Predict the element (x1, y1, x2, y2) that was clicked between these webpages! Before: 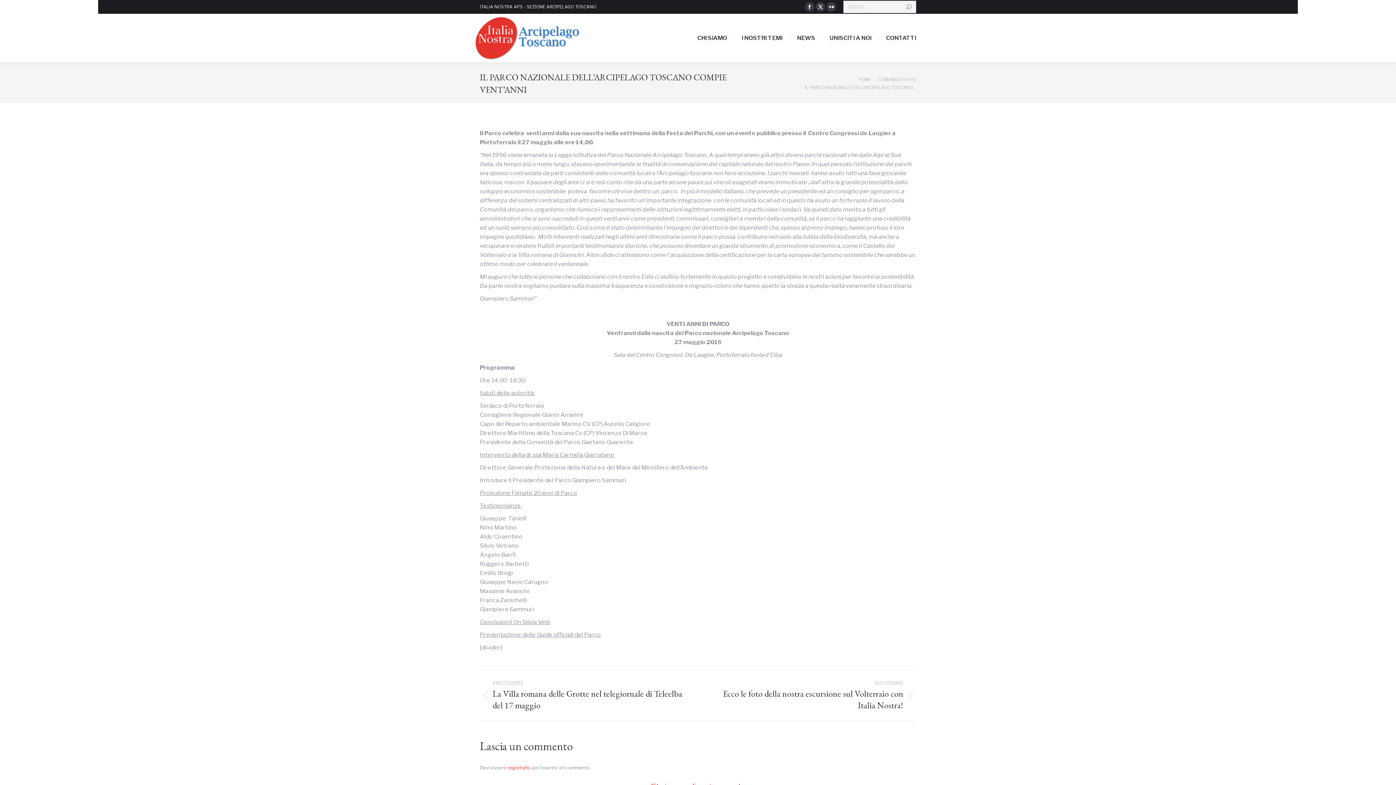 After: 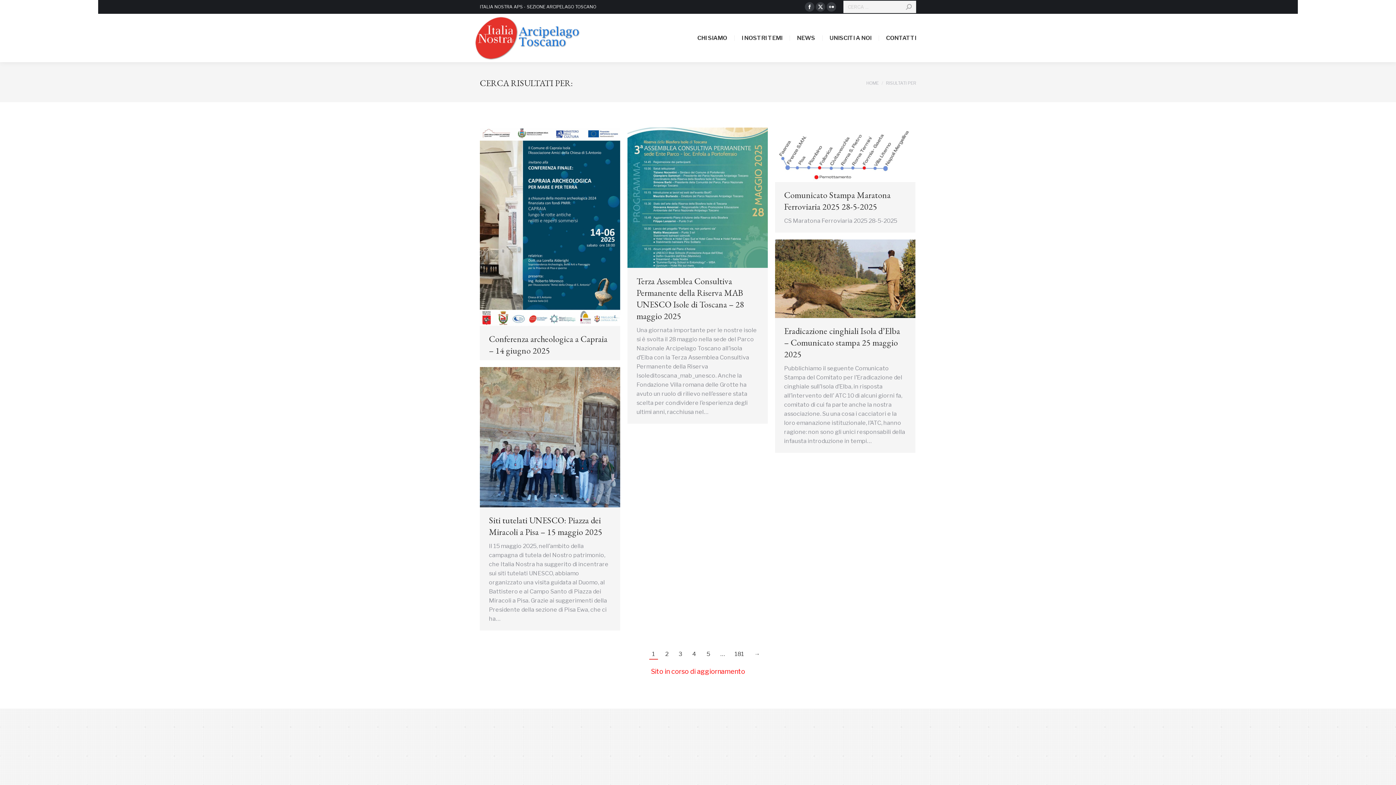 Action: bbox: (906, 0, 912, 13)